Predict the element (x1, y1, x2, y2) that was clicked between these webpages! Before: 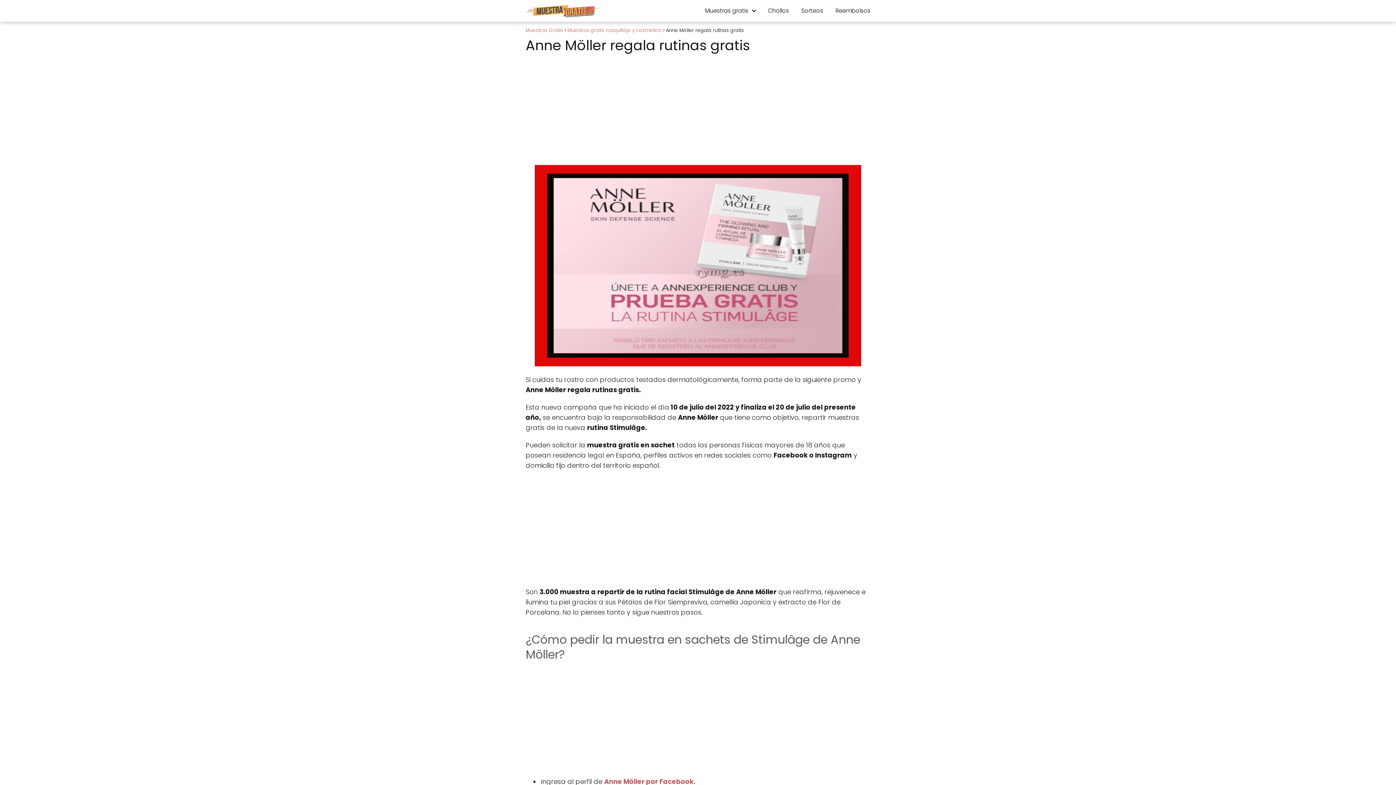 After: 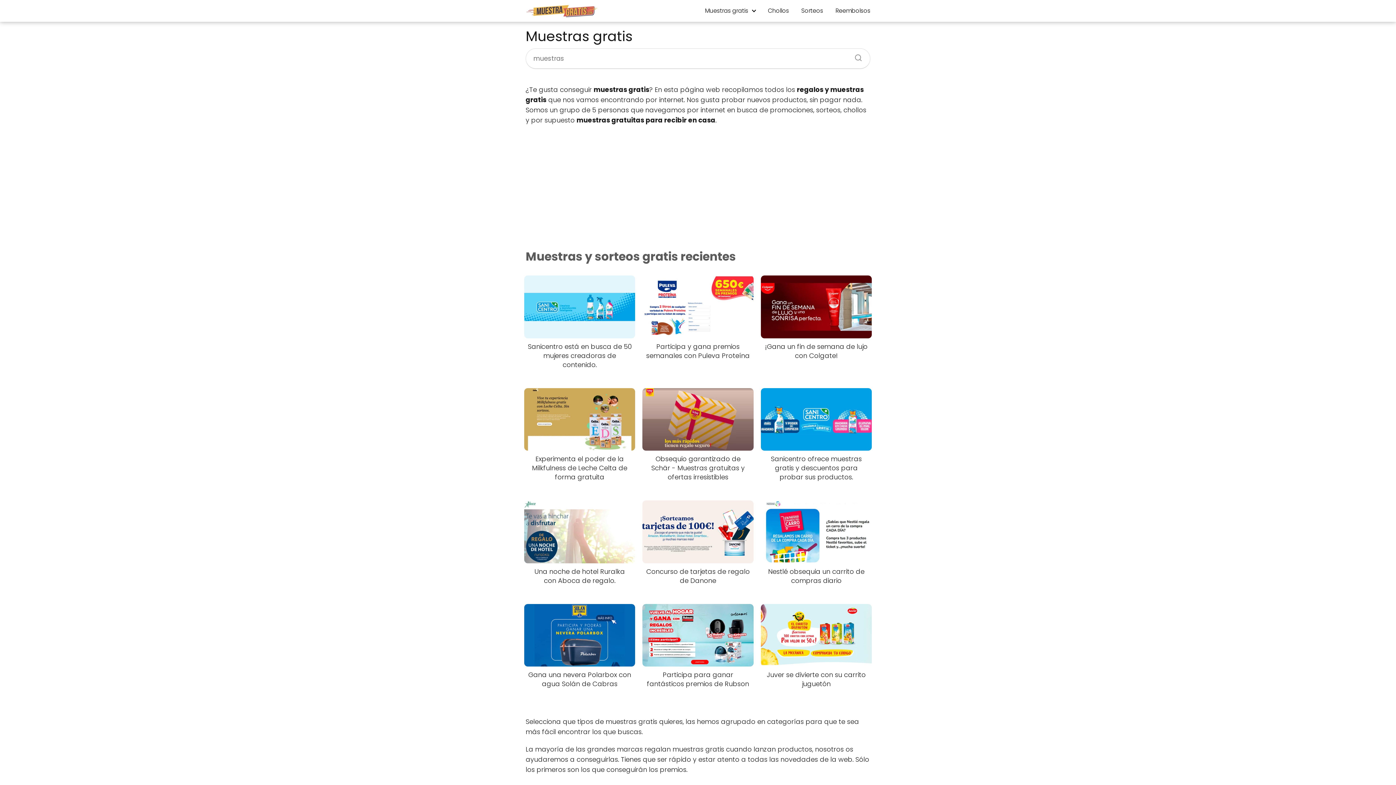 Action: bbox: (525, 26, 563, 33) label: Muestras Gratis